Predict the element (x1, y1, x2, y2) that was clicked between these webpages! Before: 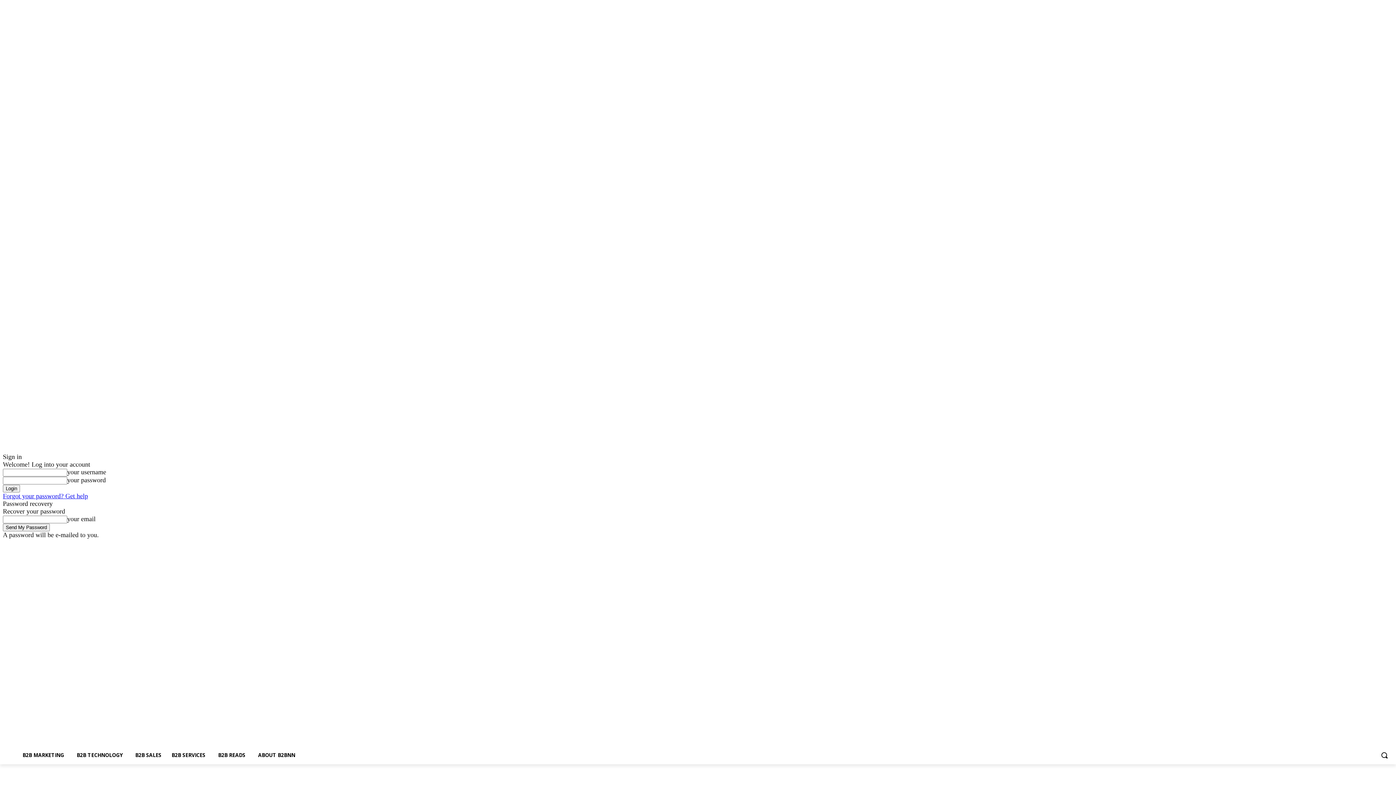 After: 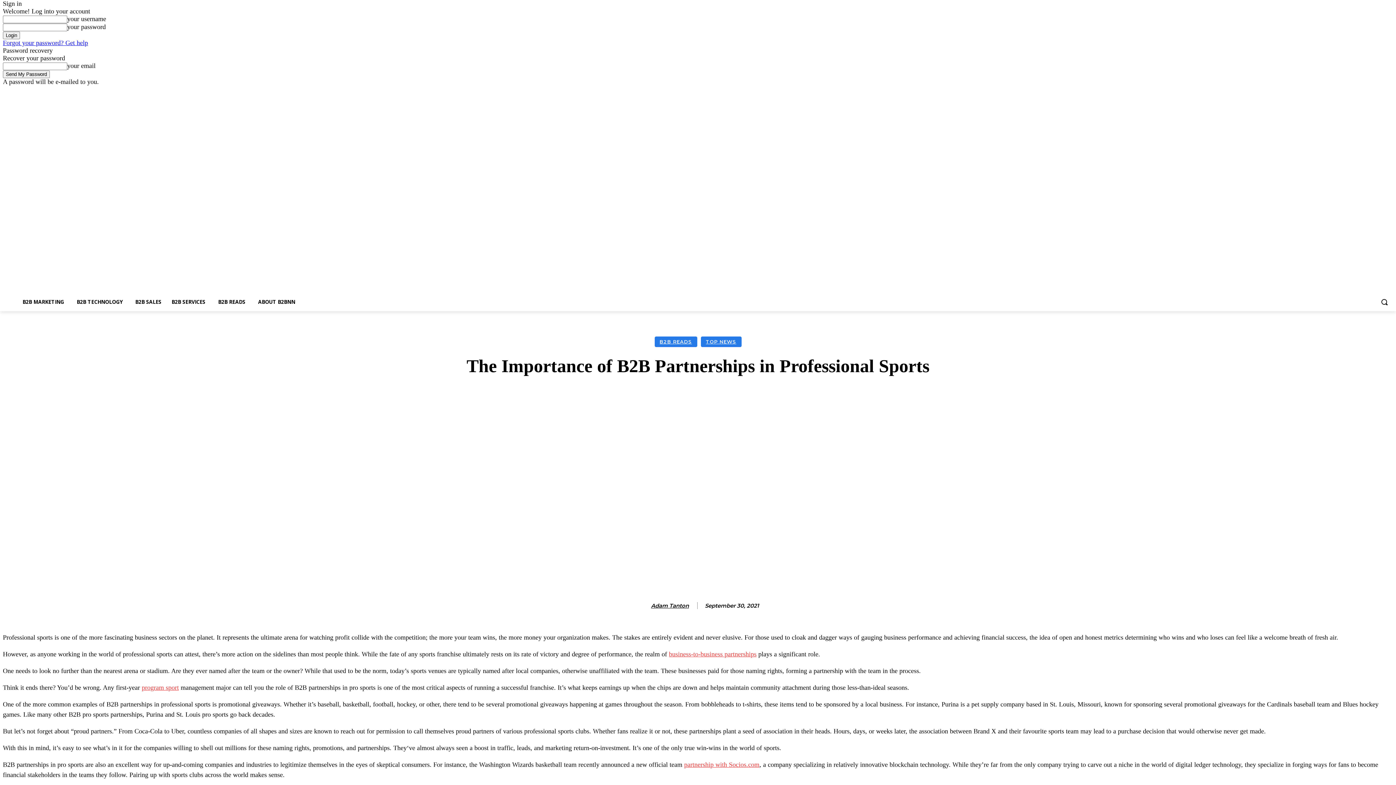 Action: bbox: (55, 539, 79, 549) label: Sign in / Join